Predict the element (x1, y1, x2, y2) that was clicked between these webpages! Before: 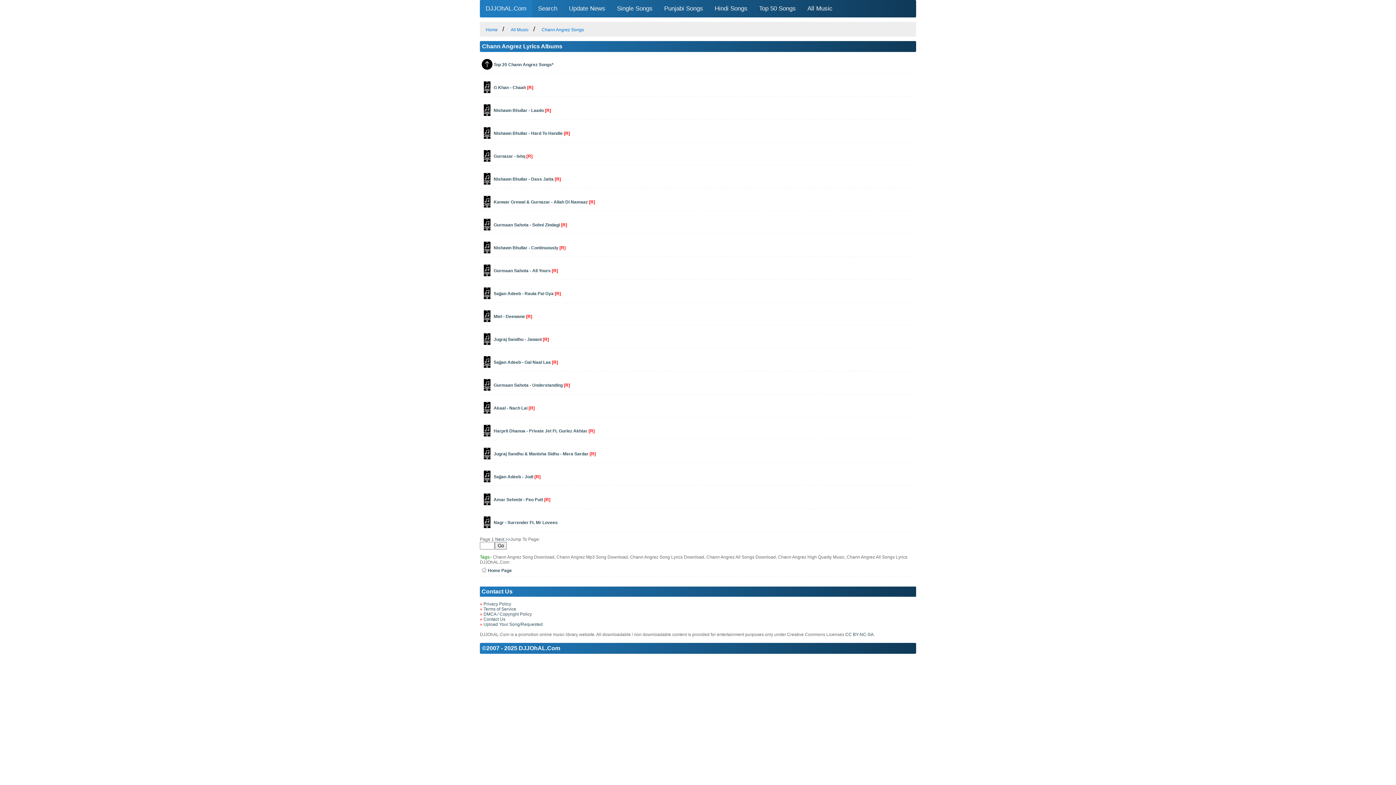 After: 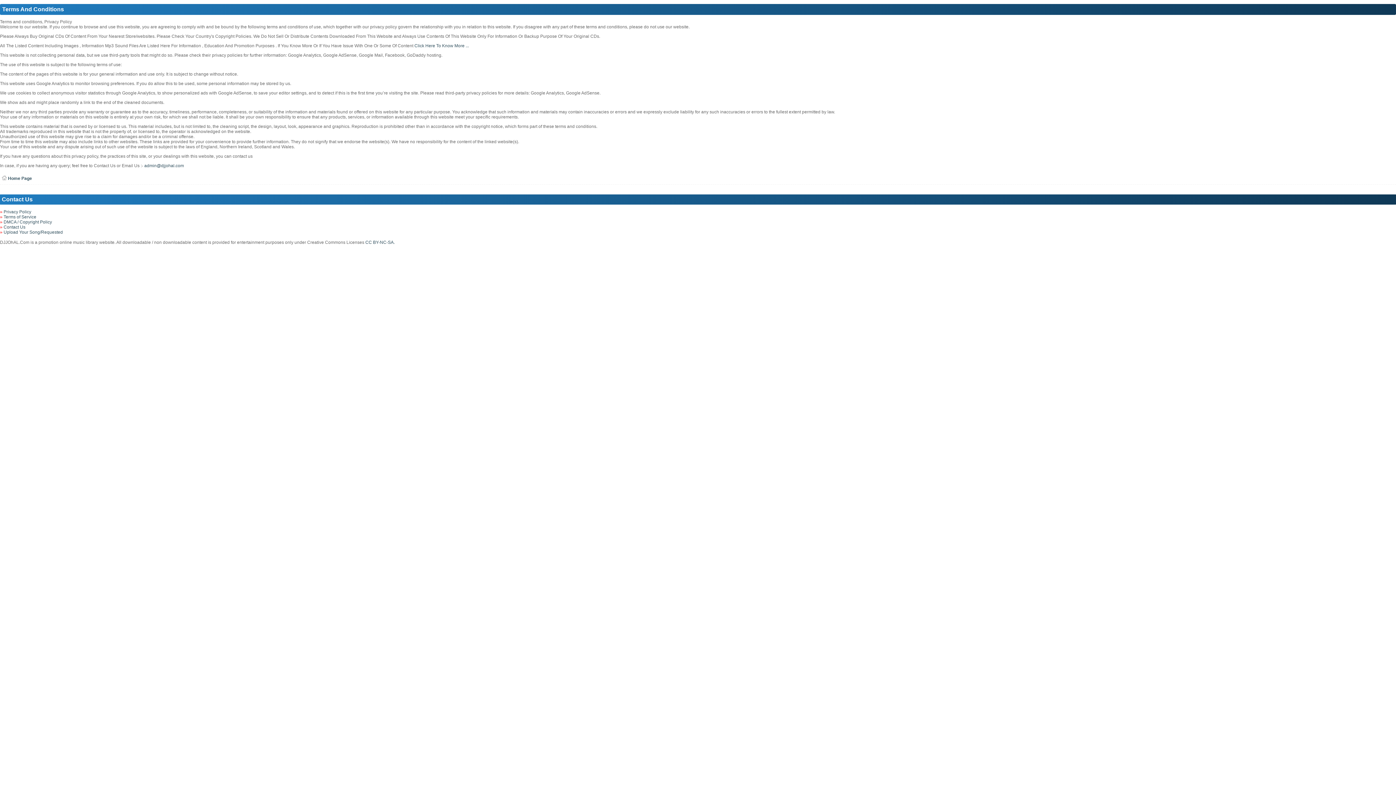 Action: label: Terms of Service bbox: (483, 607, 516, 612)